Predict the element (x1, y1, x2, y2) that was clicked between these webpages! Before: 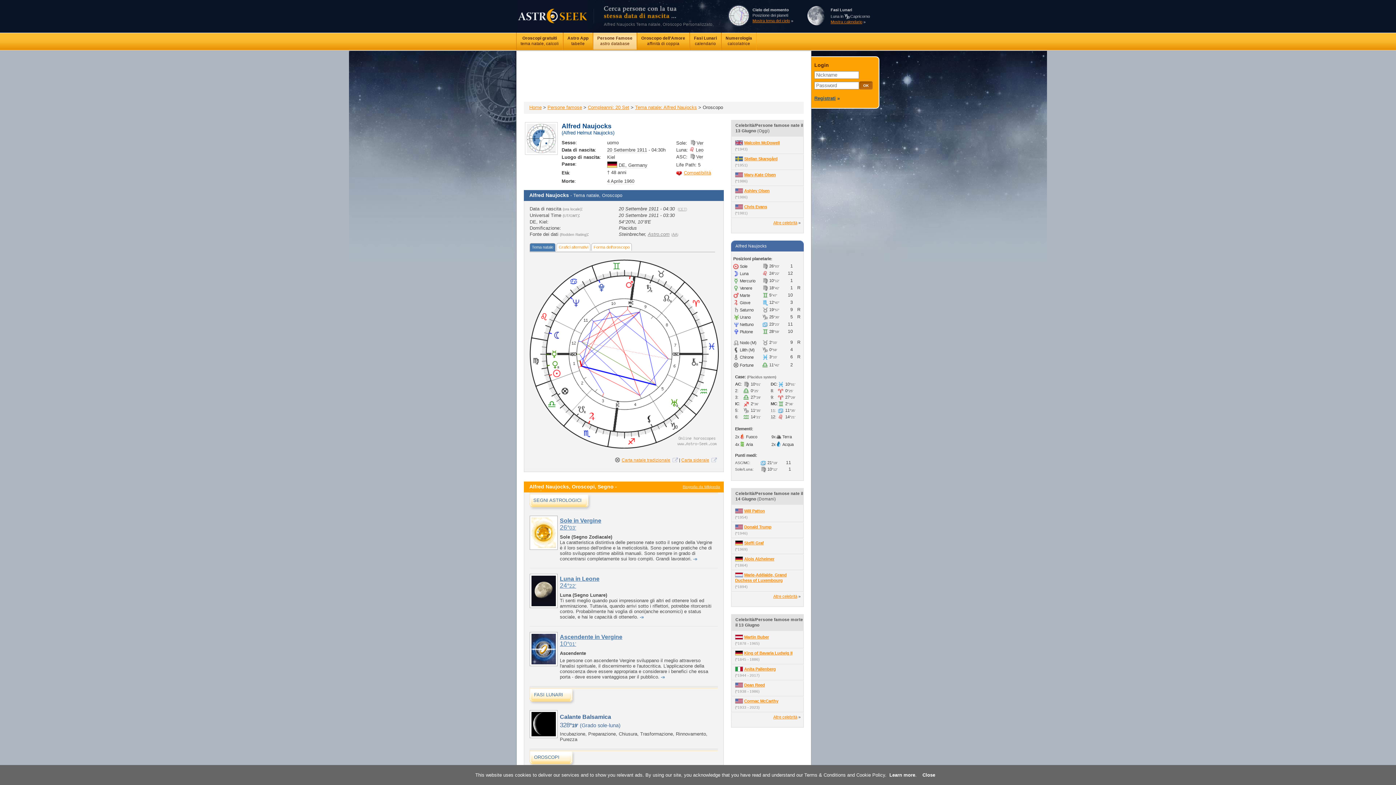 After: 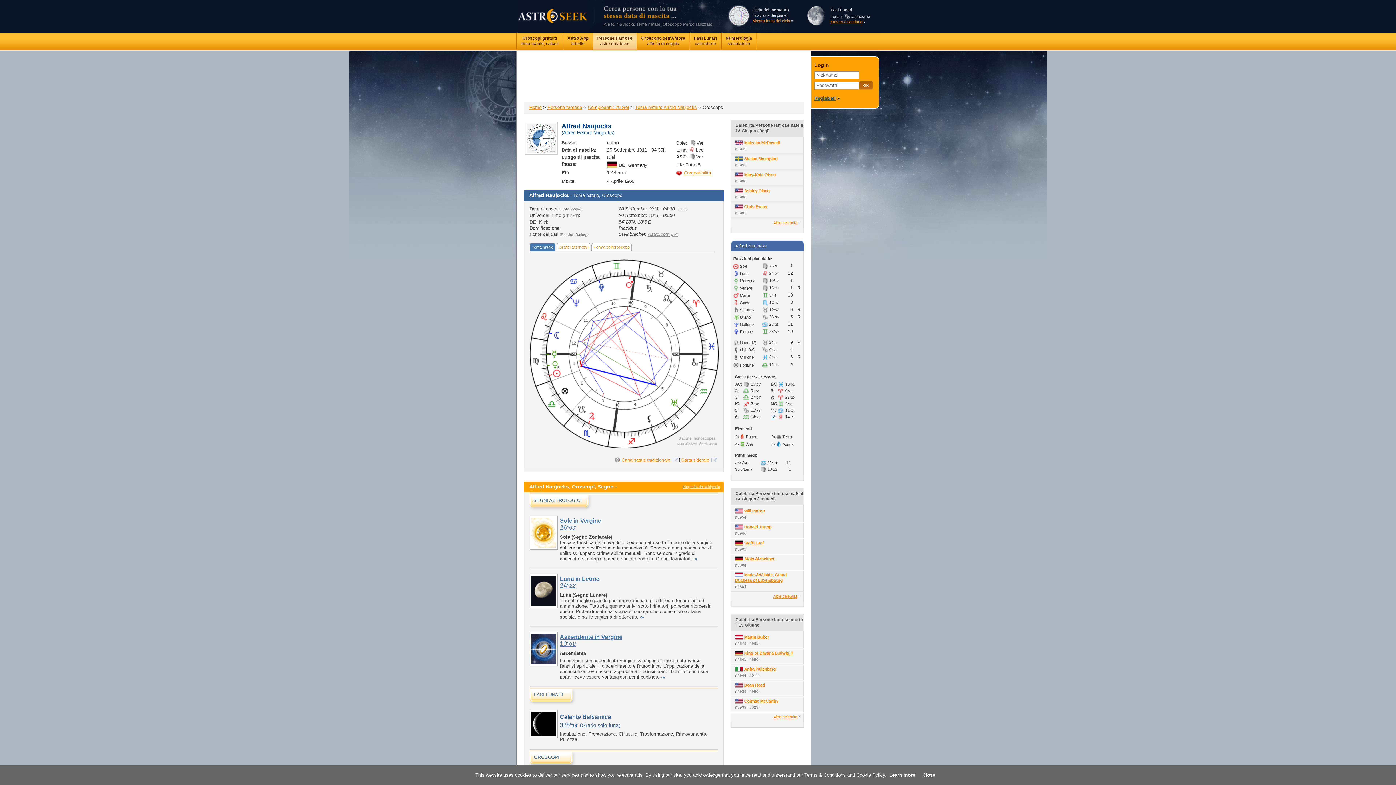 Action: bbox: (770, 414, 775, 419) label: 12